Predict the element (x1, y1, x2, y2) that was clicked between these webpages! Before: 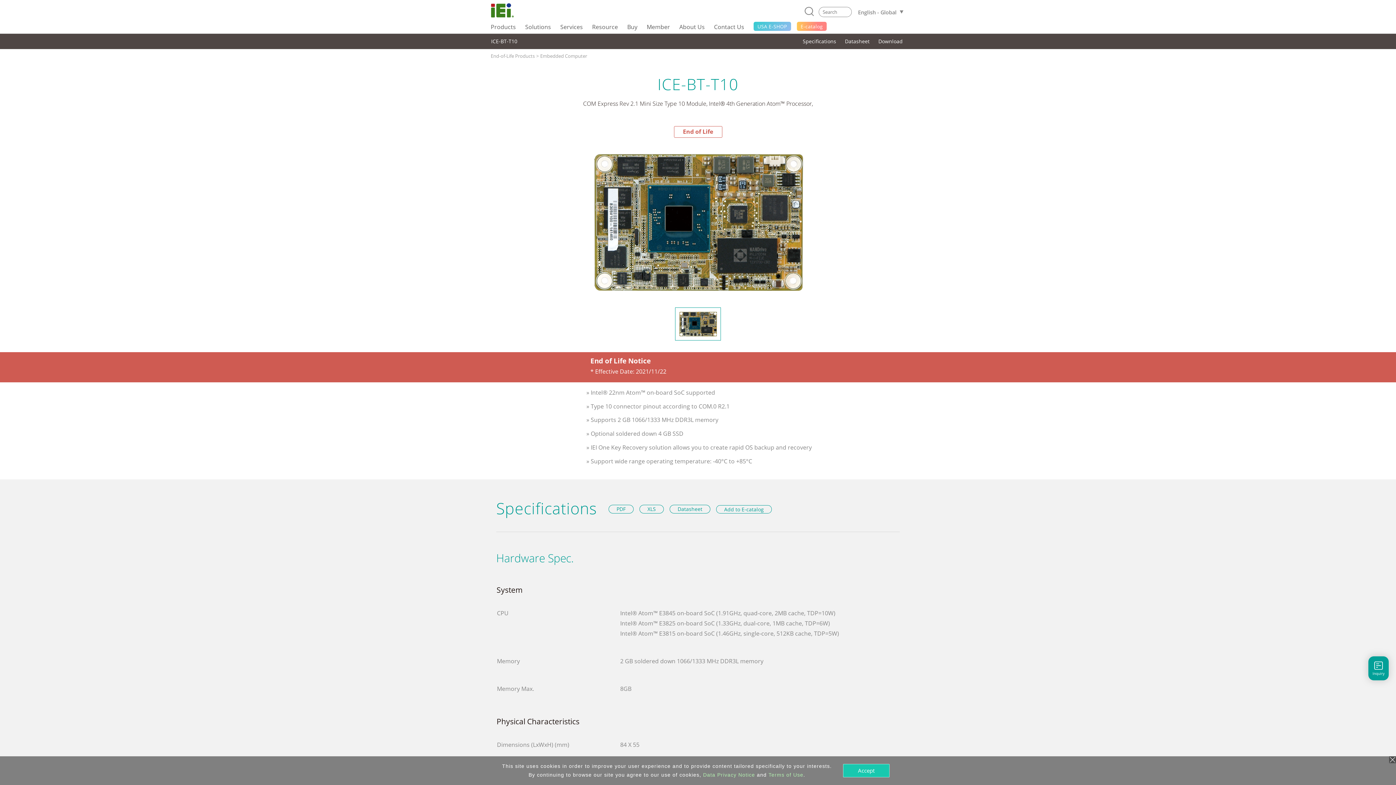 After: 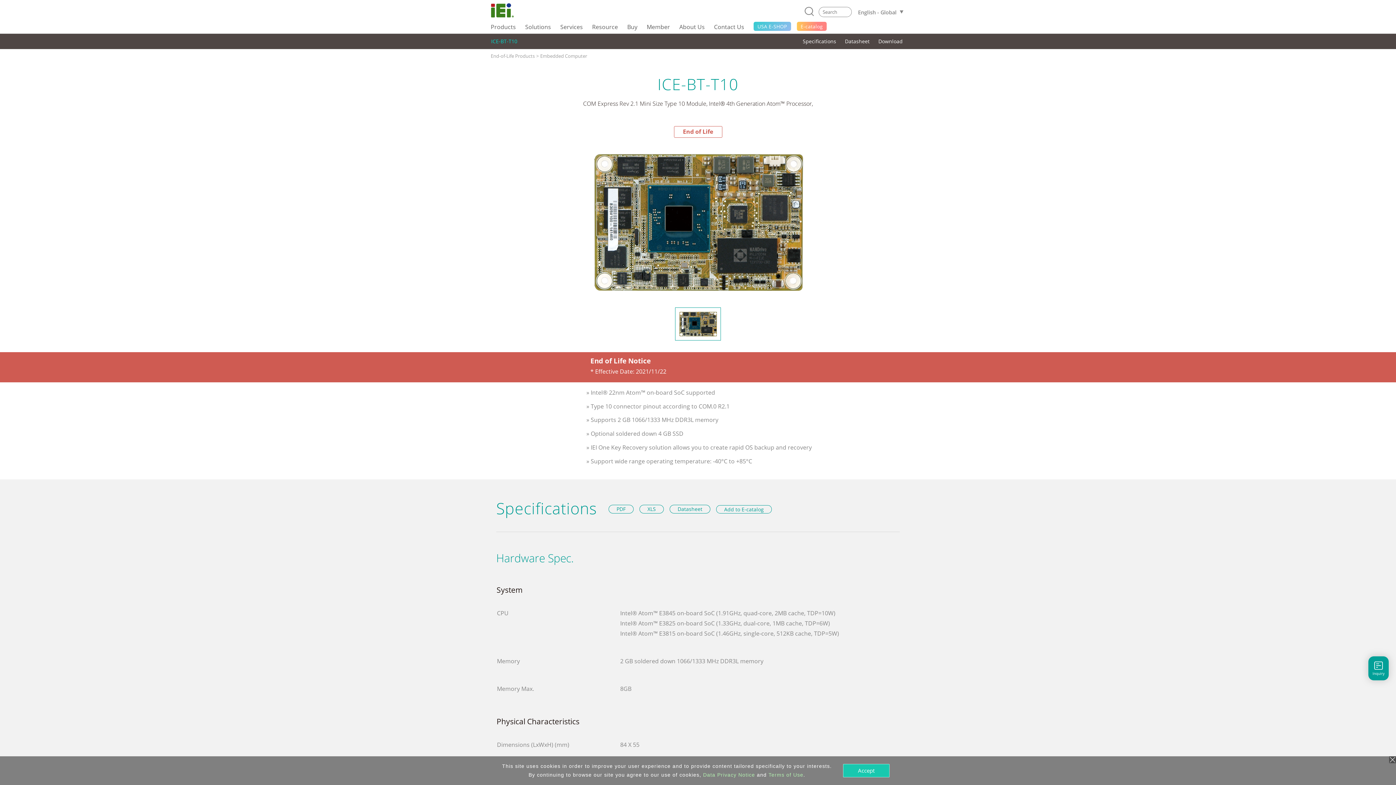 Action: bbox: (491, 37, 517, 45) label: ICE-BT-T10